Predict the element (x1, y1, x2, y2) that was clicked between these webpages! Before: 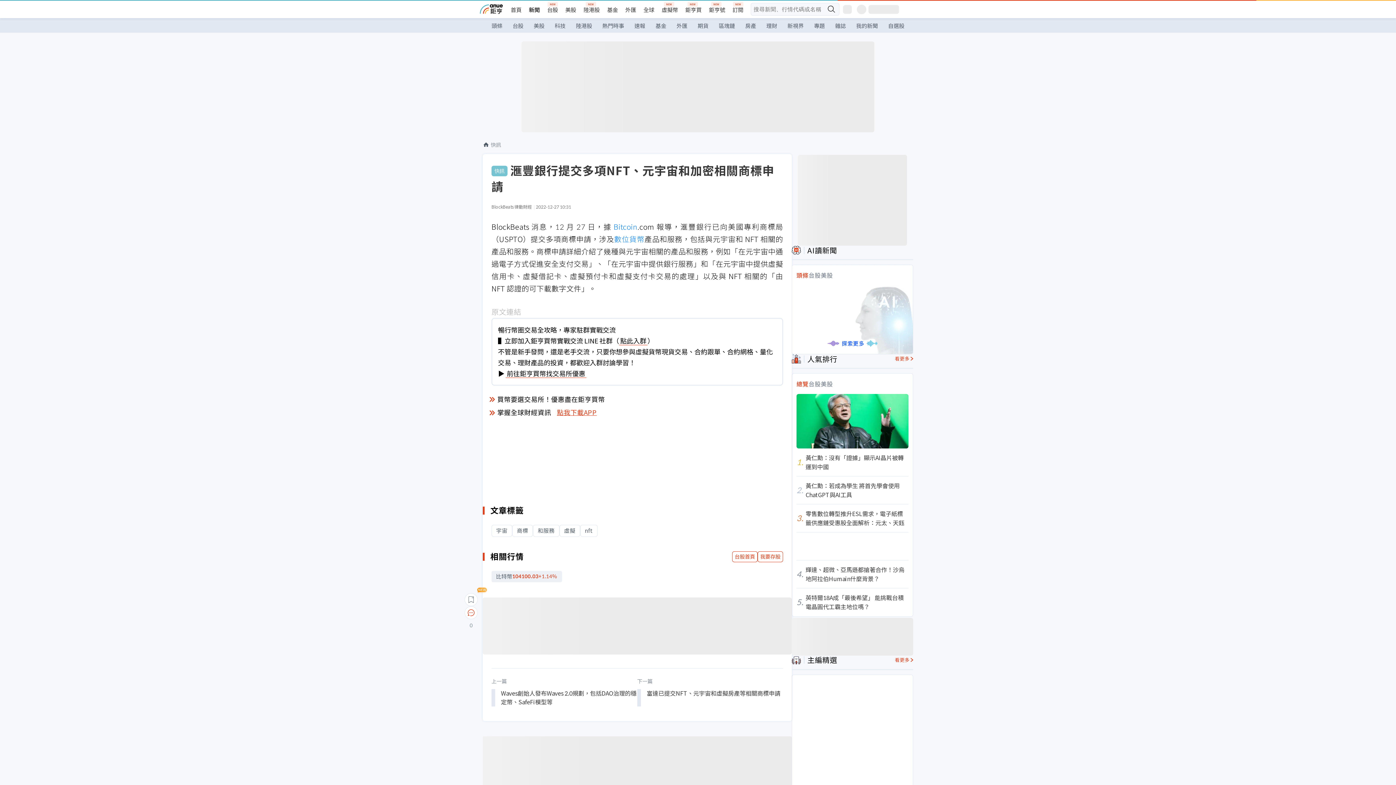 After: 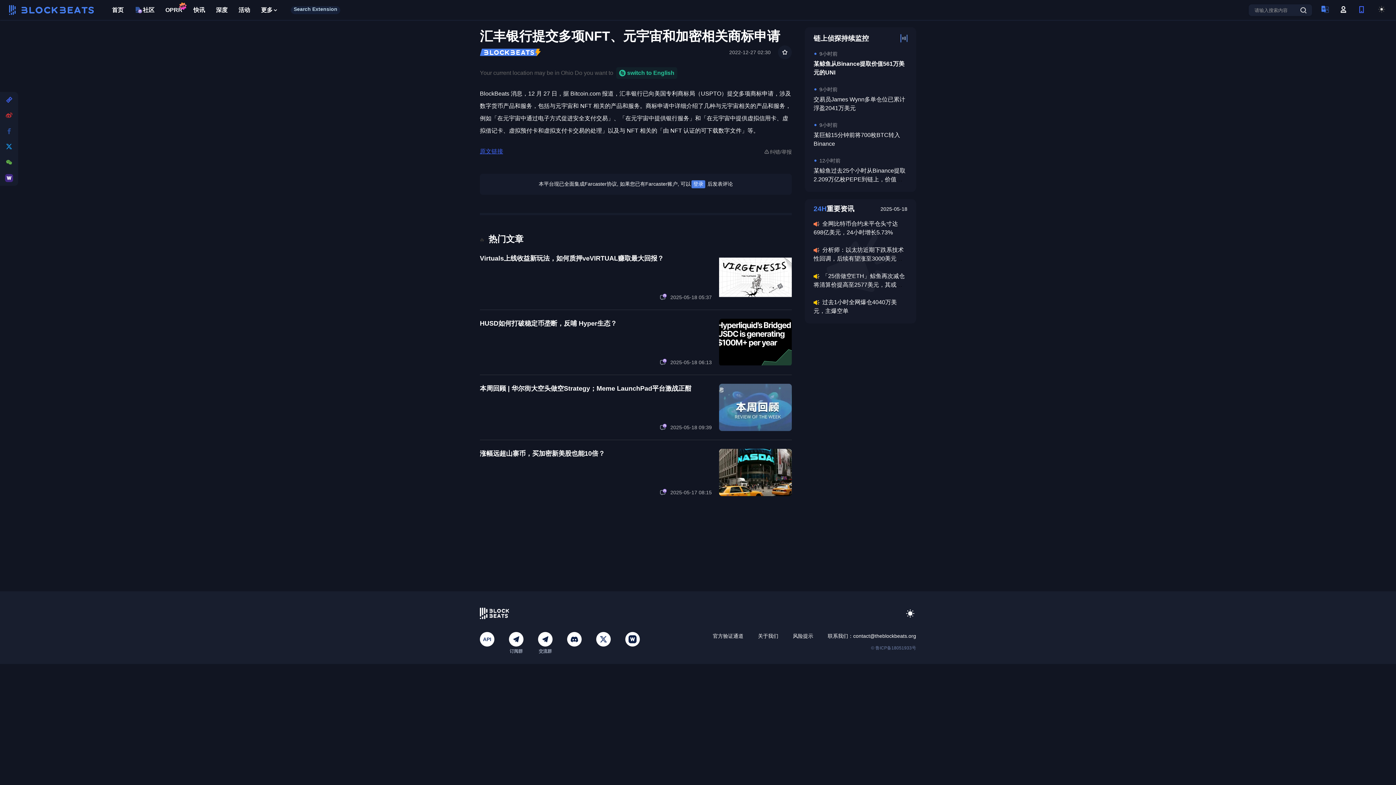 Action: label: 原文連結 bbox: (491, 307, 521, 316)